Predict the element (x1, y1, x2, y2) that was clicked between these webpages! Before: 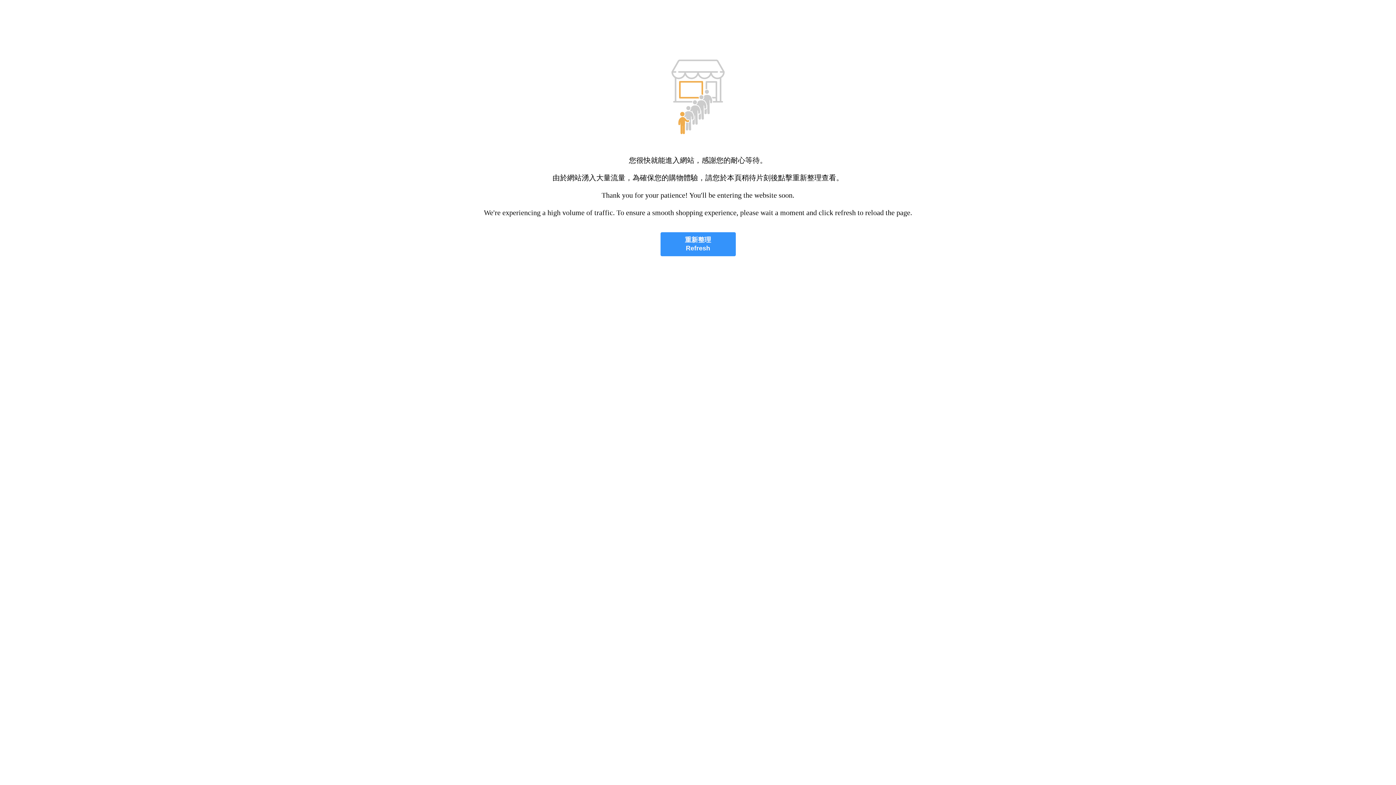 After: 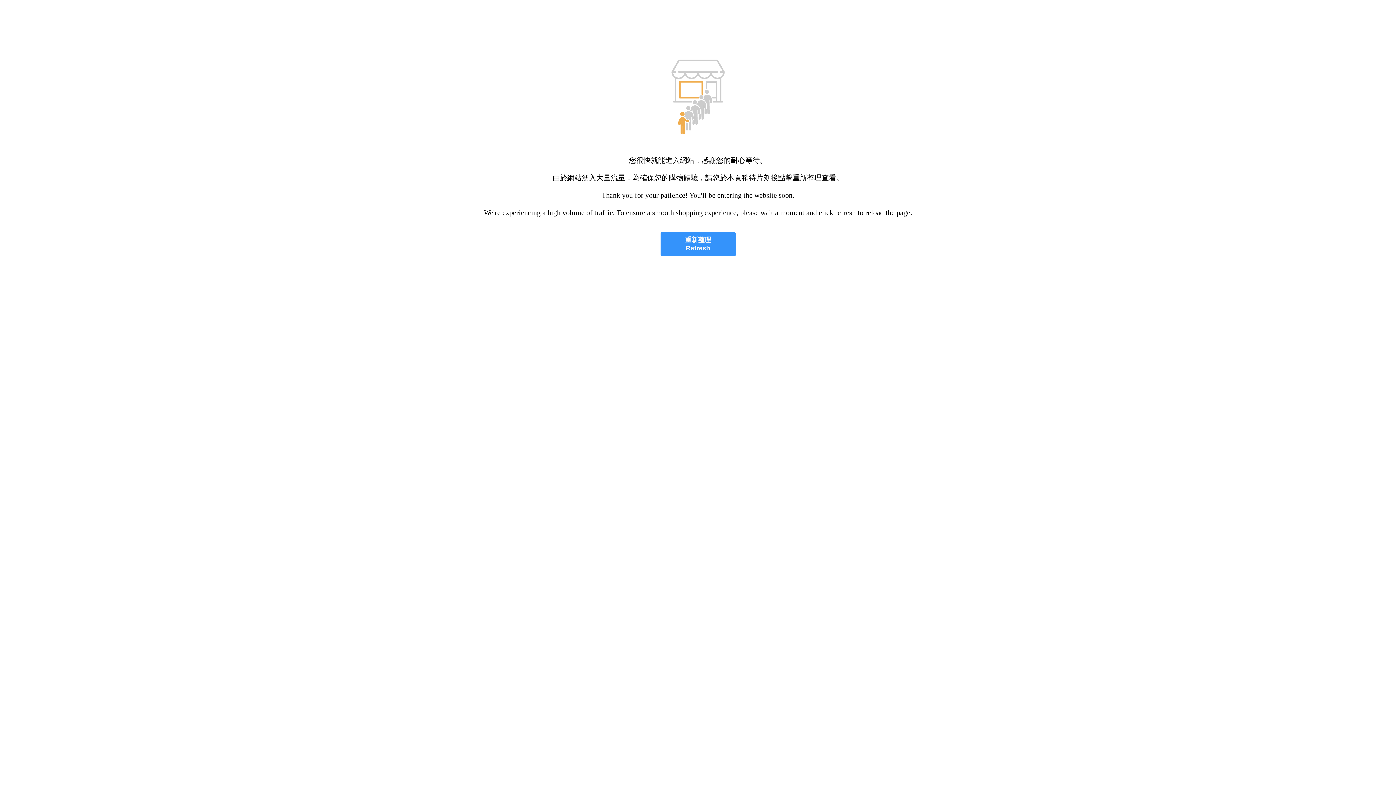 Action: bbox: (660, 232, 735, 256) label: 重新整理
Refresh